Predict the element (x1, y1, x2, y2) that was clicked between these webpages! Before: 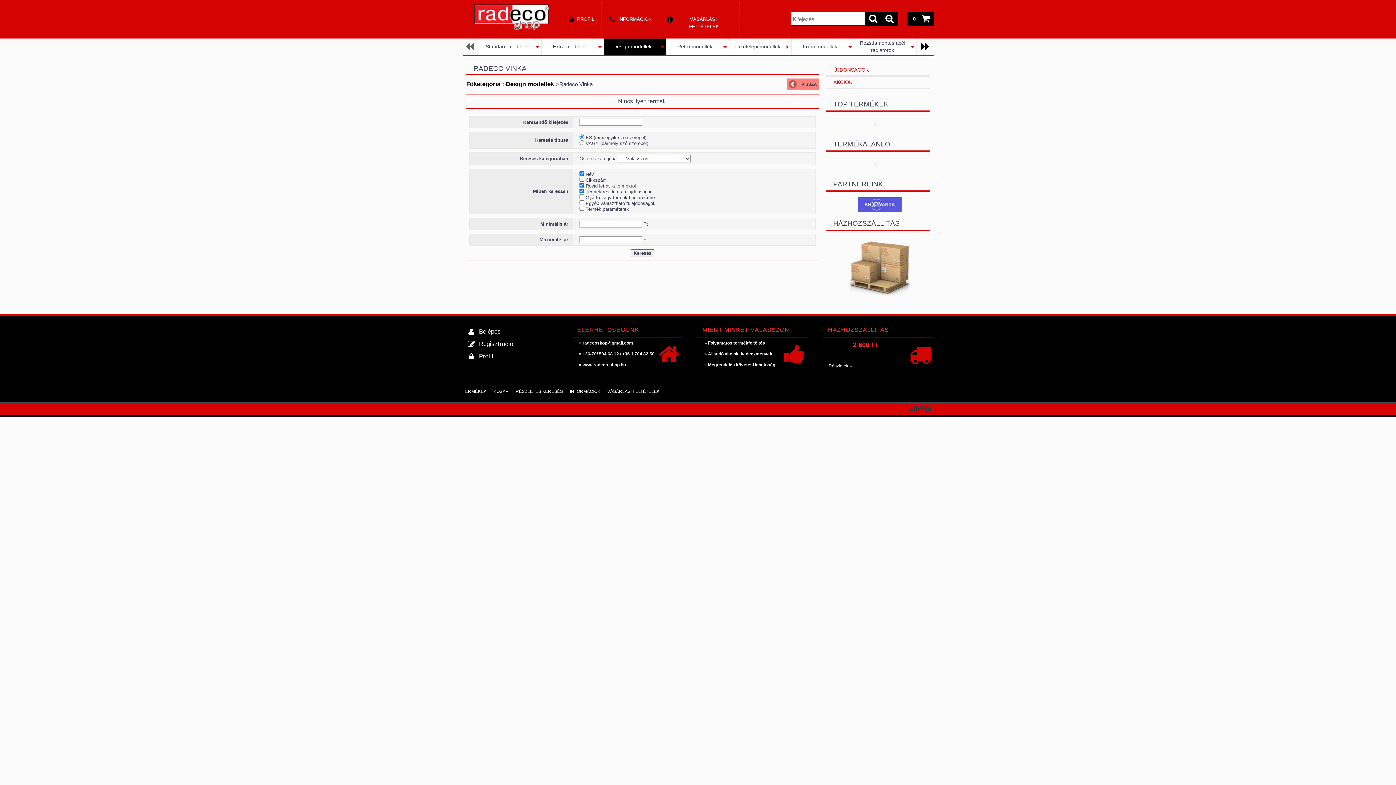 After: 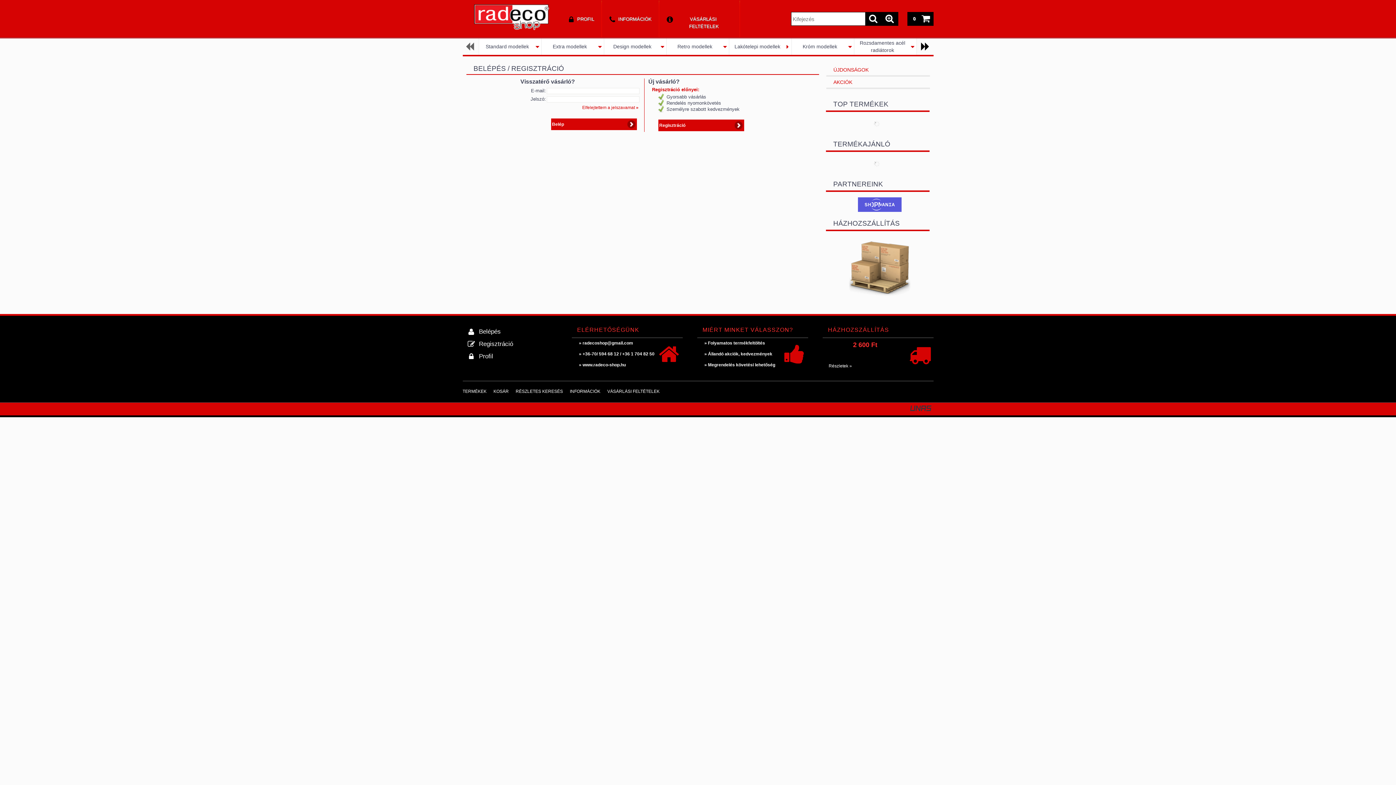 Action: bbox: (560, 0, 601, 37) label: PROFIL